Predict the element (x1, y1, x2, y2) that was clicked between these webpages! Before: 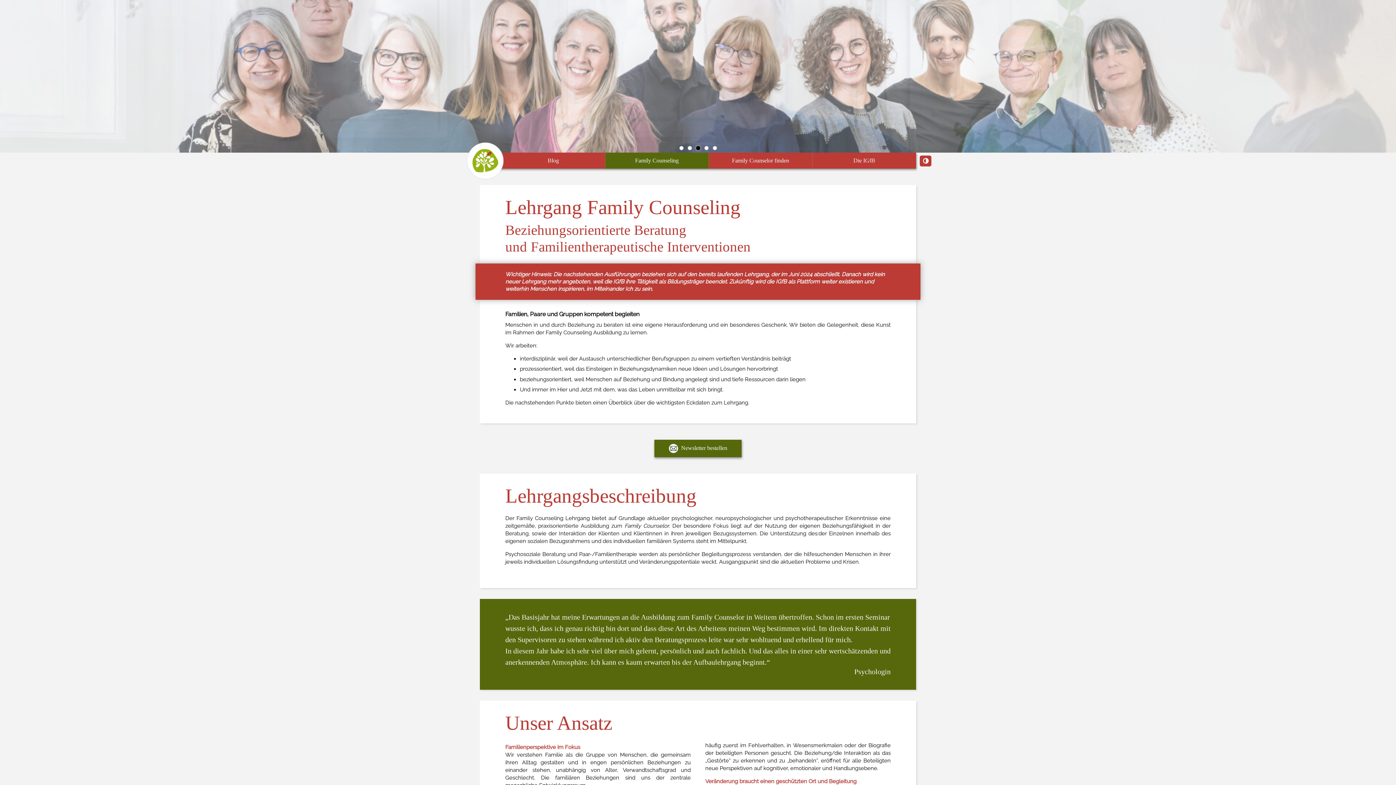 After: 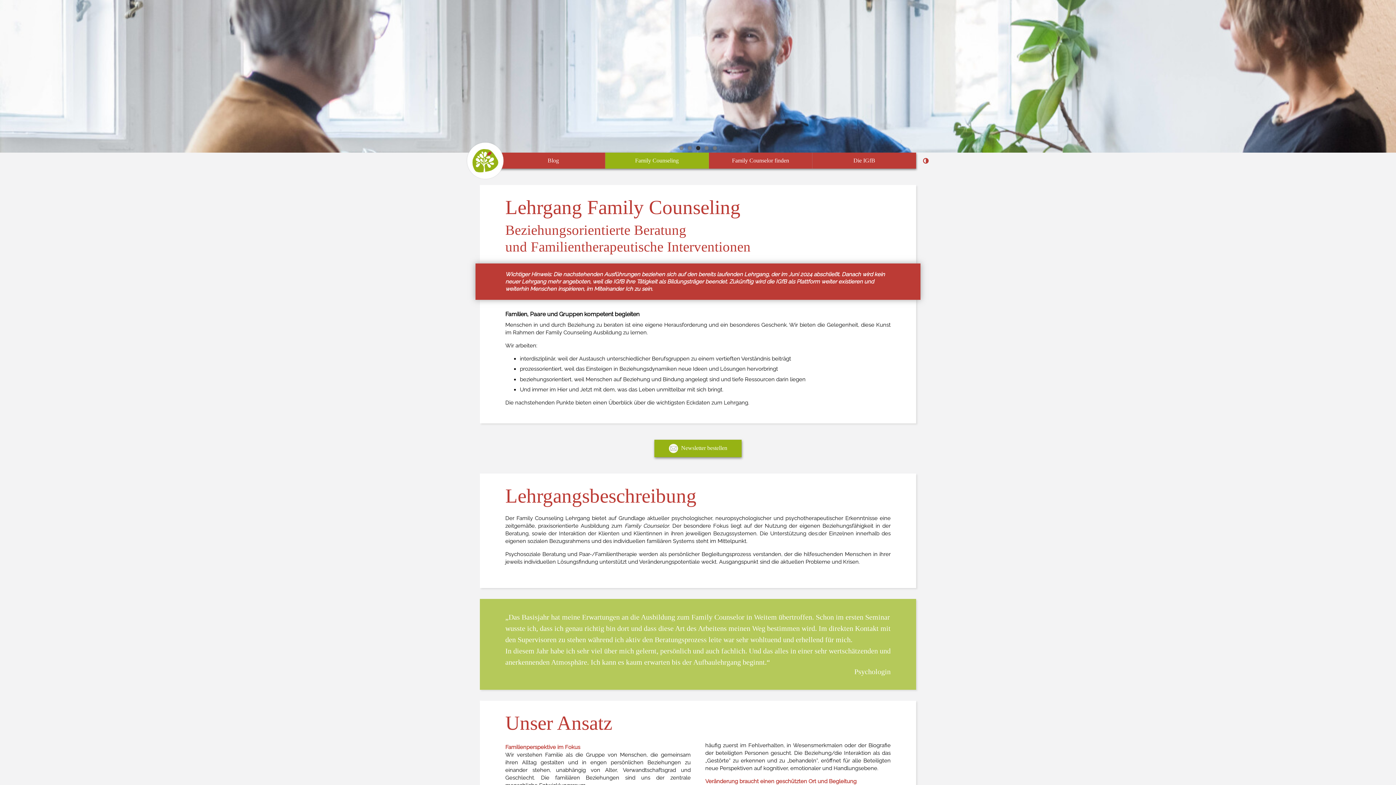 Action: label:   hoher Kontrast  bbox: (923, 158, 928, 164)